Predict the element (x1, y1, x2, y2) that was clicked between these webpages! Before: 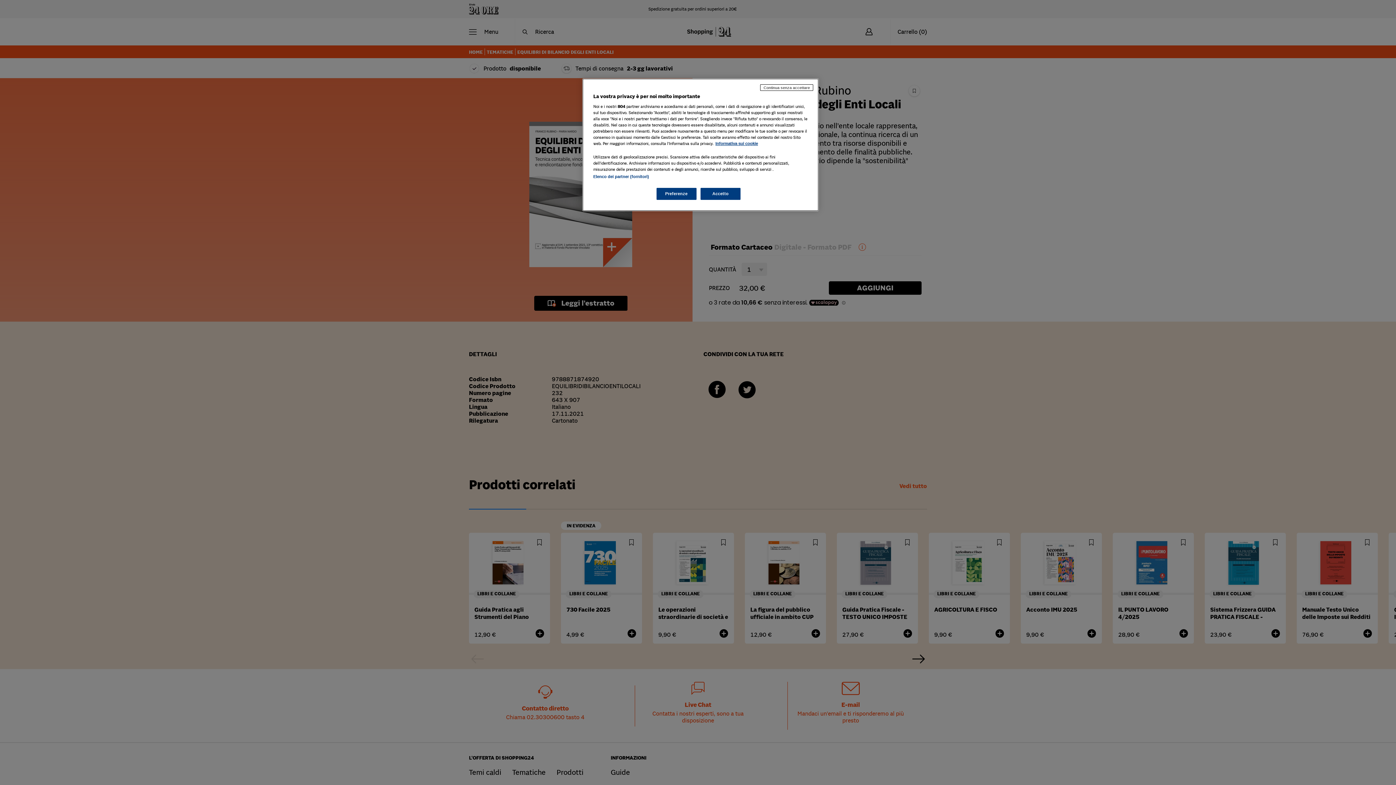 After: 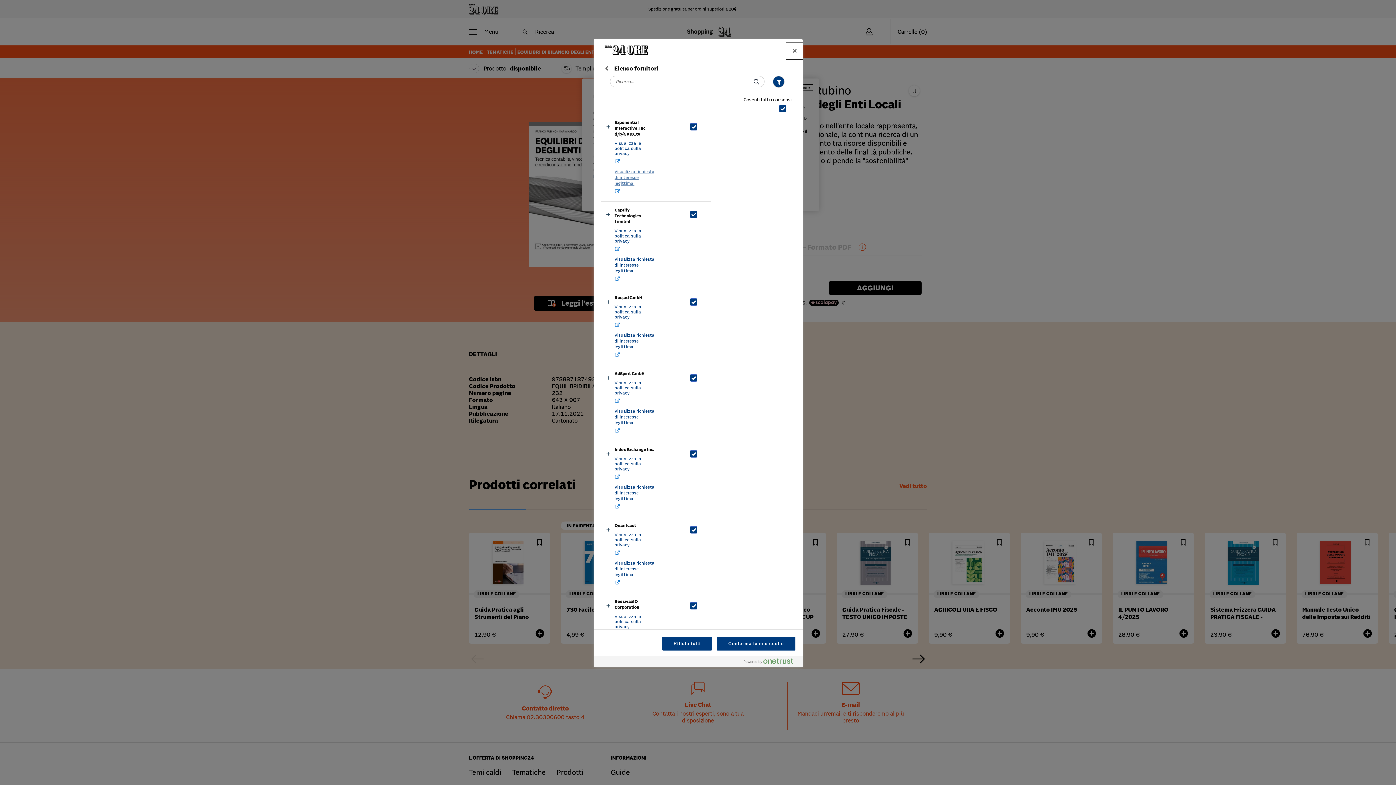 Action: label: Elenco dei partner (fornitori) bbox: (593, 174, 649, 178)